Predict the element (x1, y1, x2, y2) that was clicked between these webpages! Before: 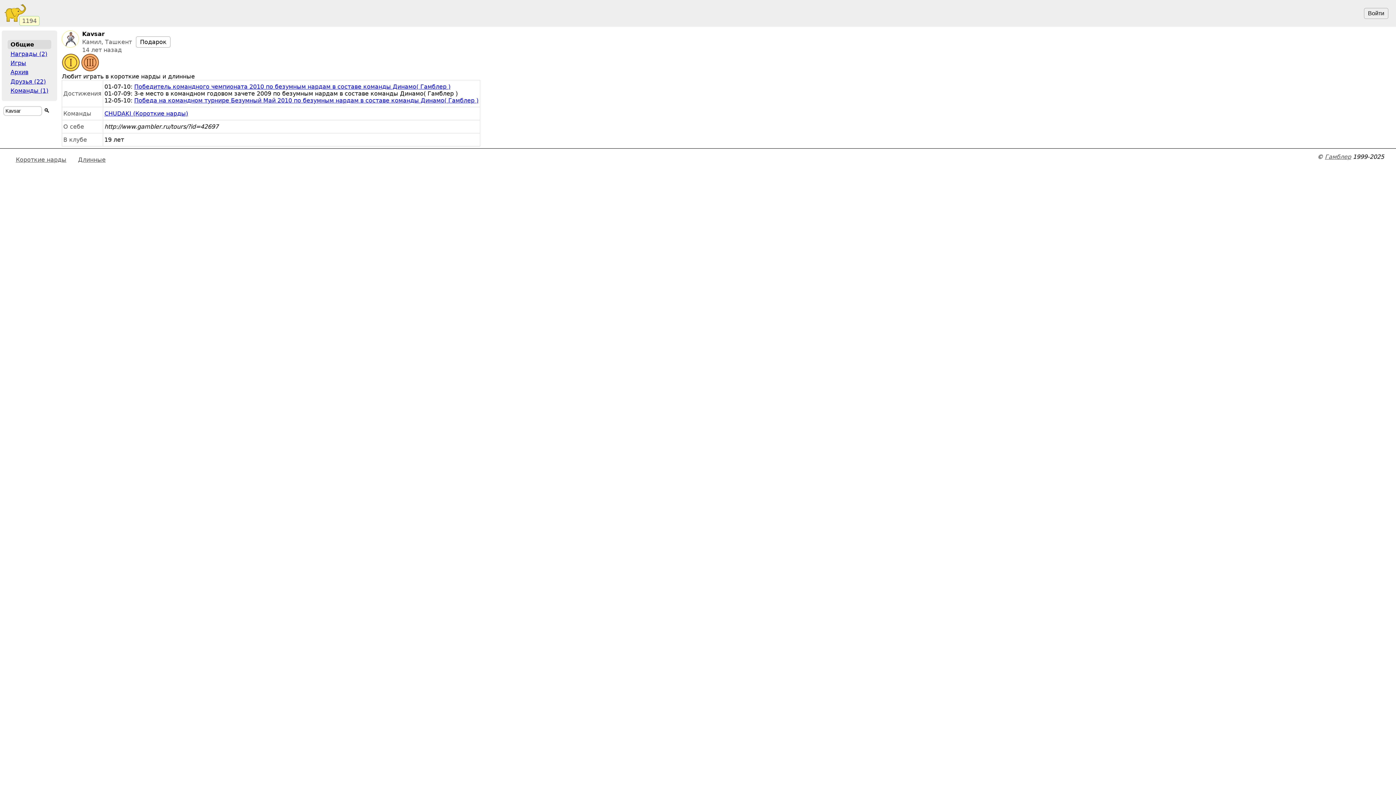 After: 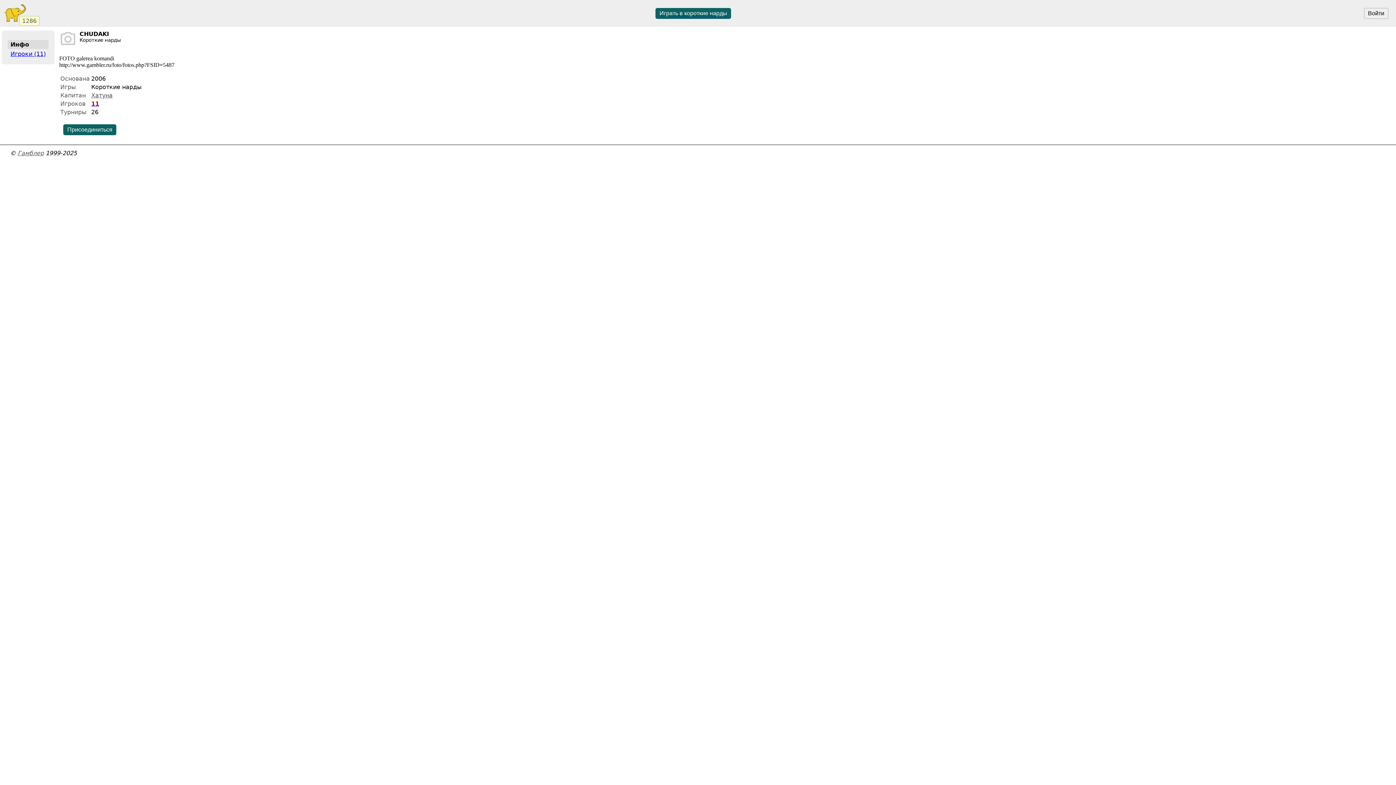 Action: label: CHUDAKI (Короткие нарды) bbox: (104, 110, 188, 117)